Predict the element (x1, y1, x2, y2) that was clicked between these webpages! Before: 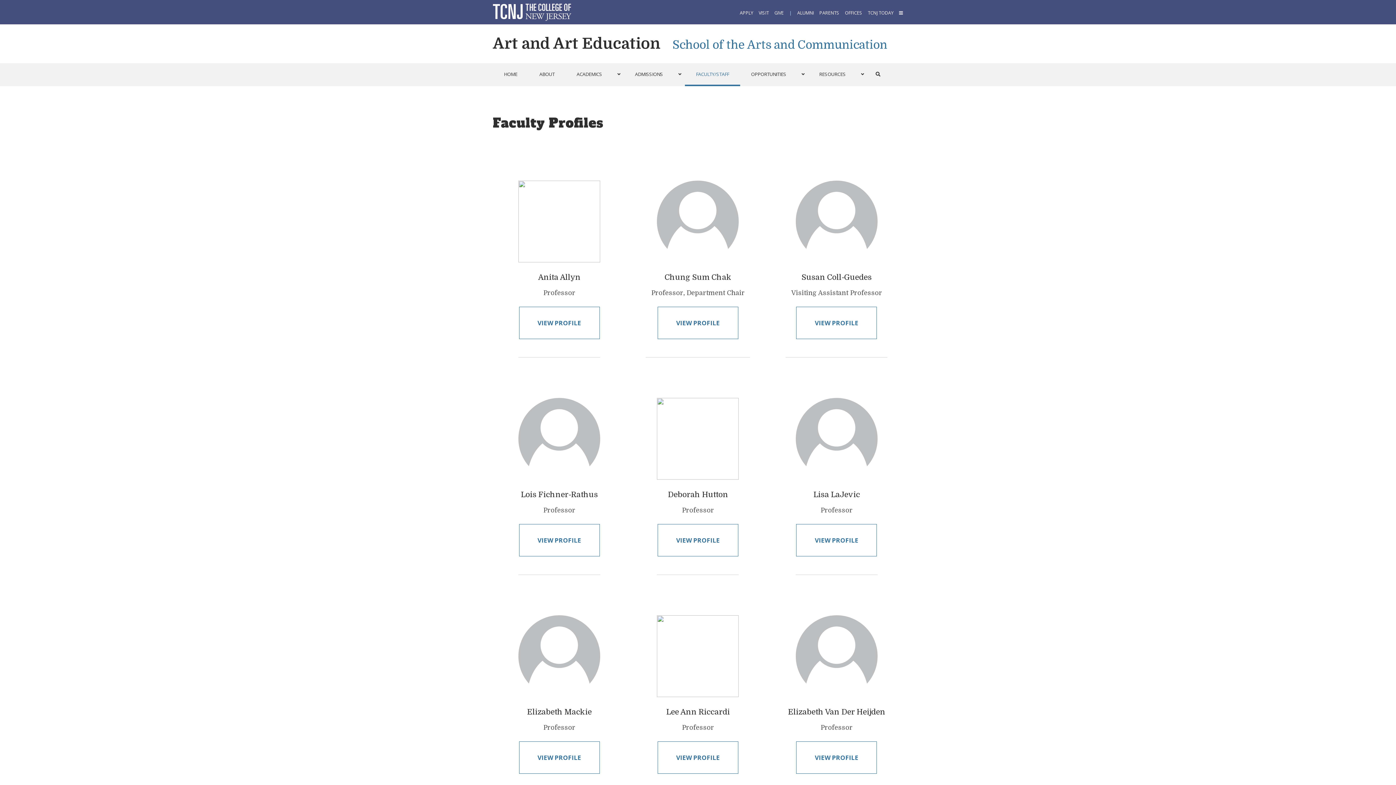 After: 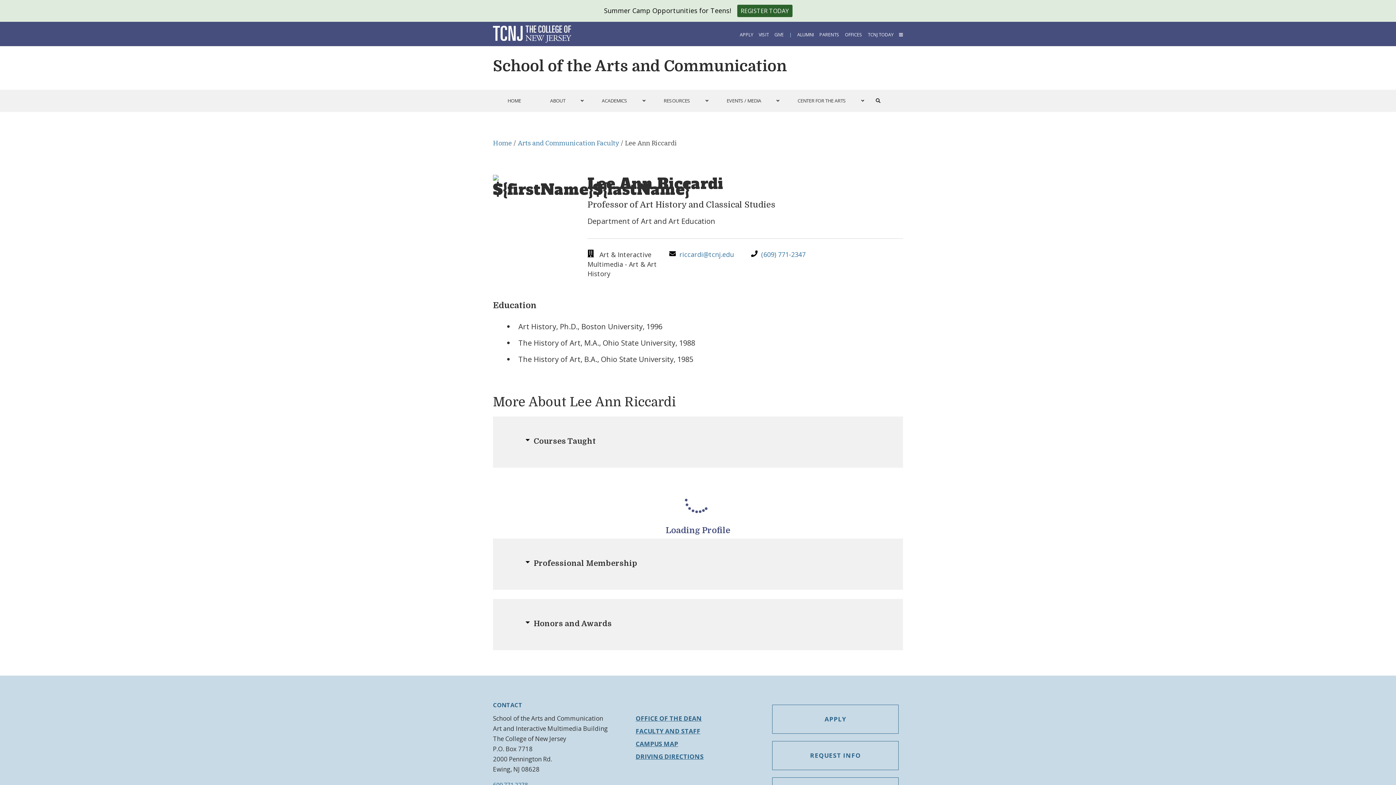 Action: bbox: (657, 741, 738, 774) label: VIEW PROFILE